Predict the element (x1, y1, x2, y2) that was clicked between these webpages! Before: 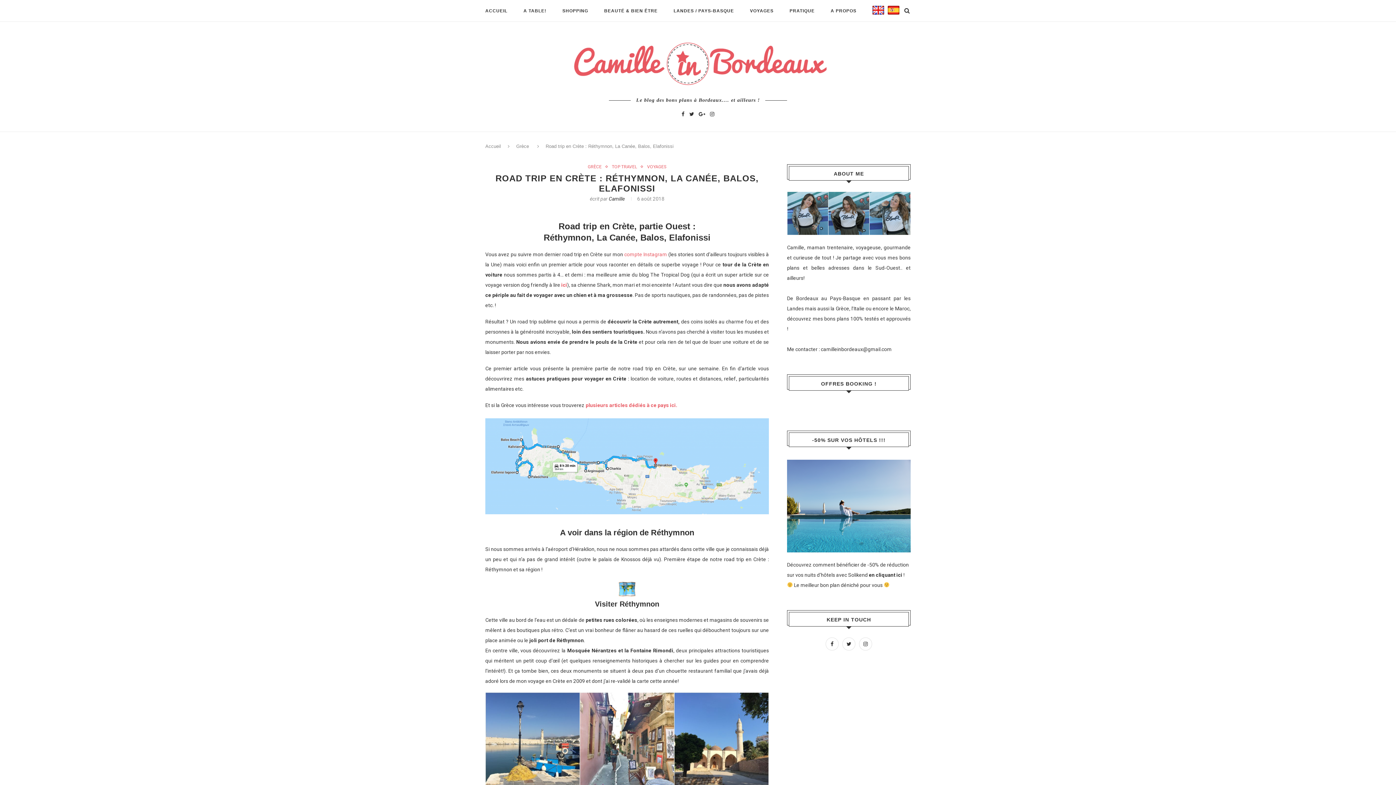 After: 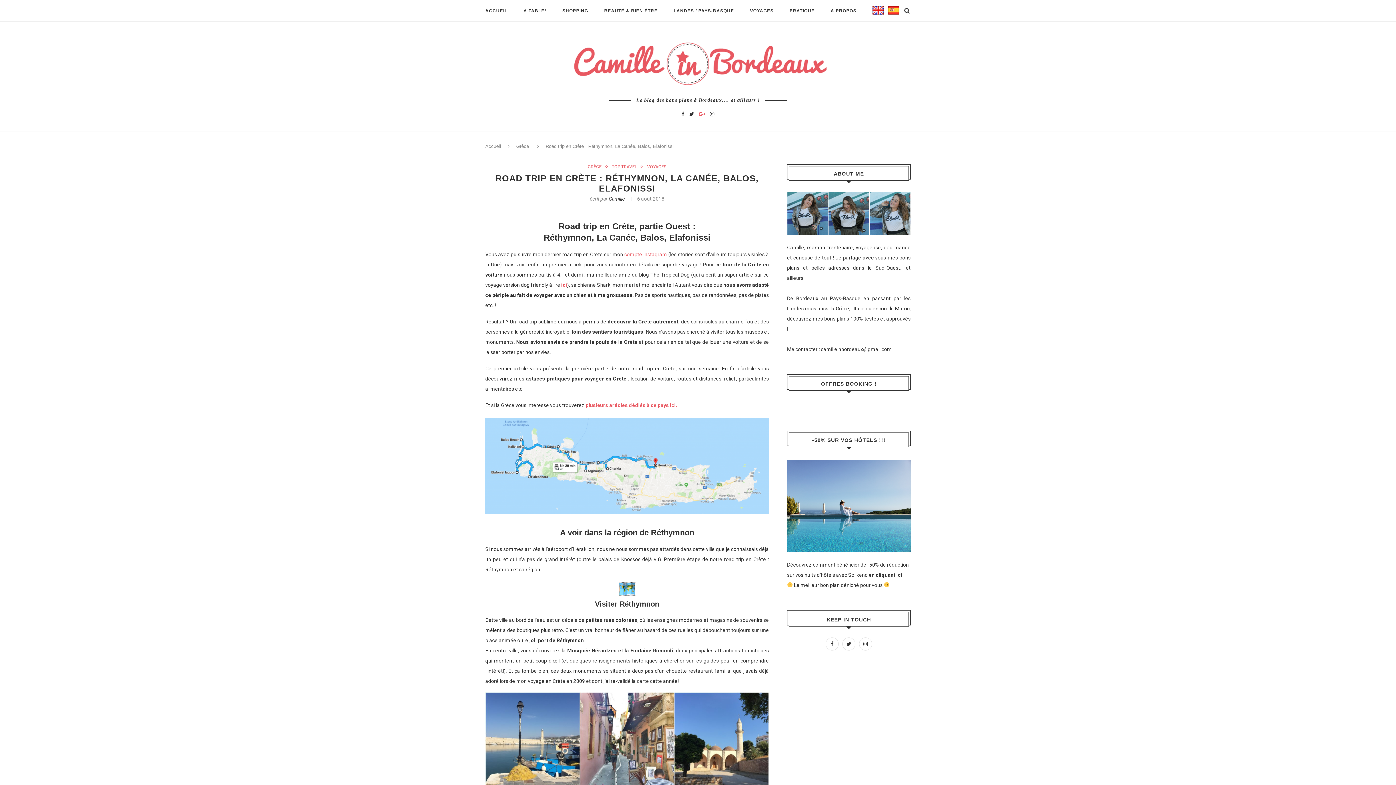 Action: bbox: (698, 111, 705, 117)